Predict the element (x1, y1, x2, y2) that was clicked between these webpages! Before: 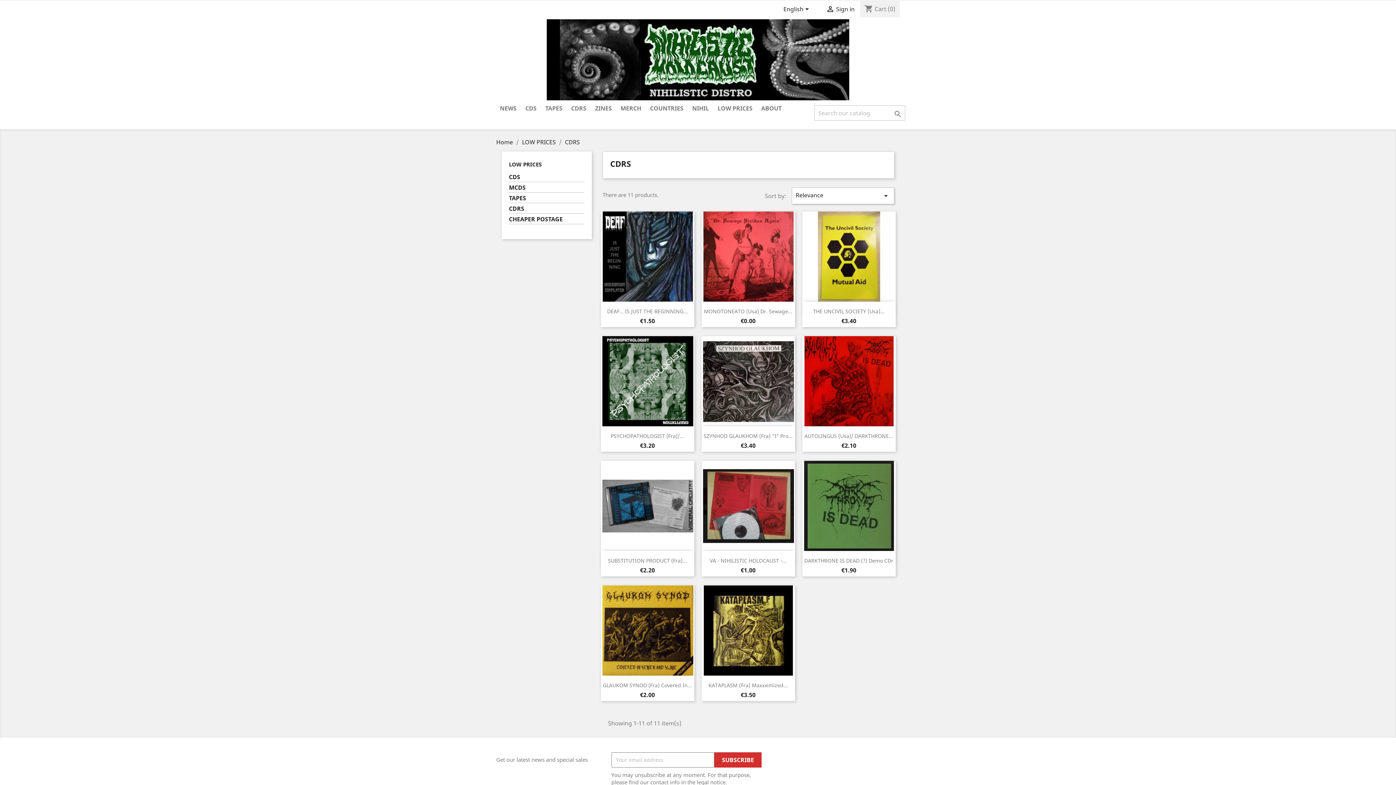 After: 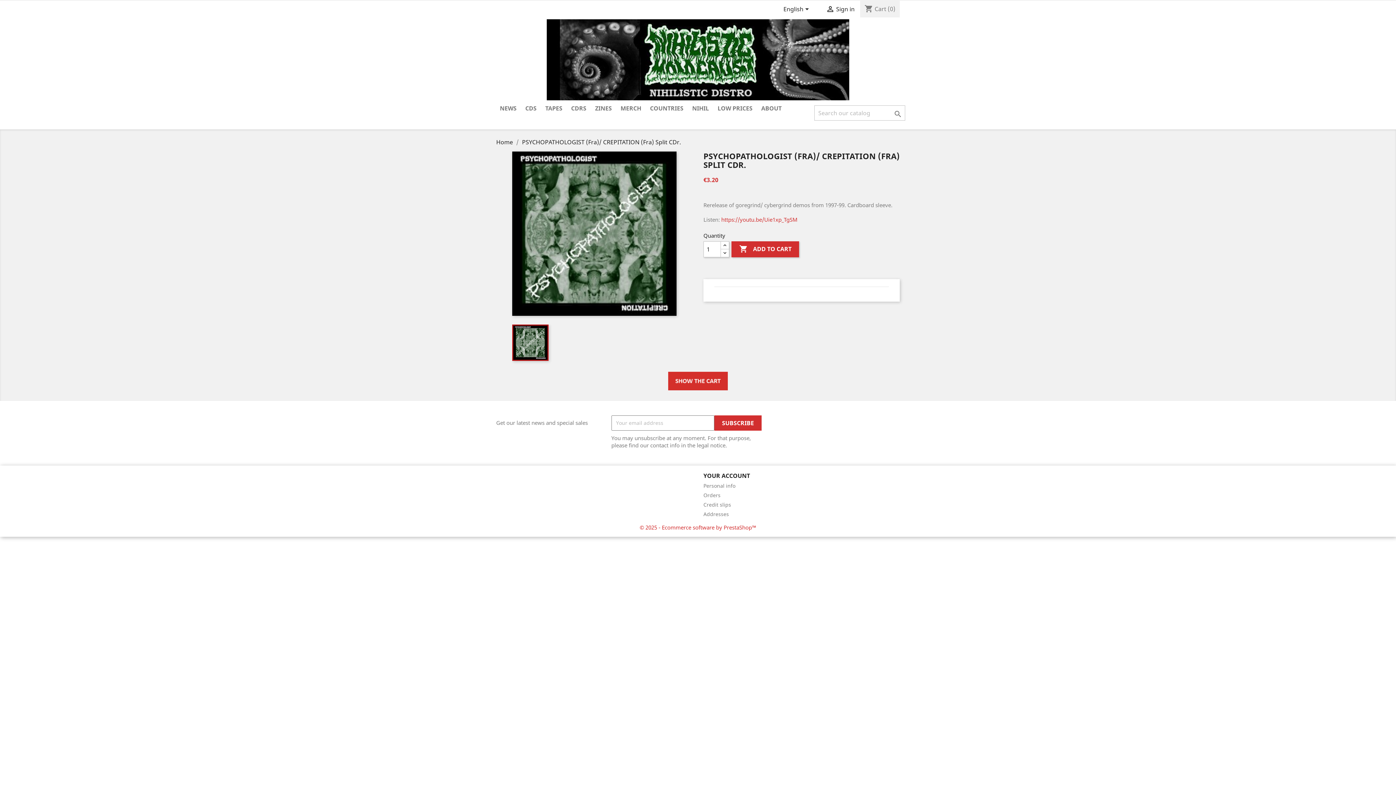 Action: bbox: (610, 432, 684, 439) label: PSYCHOPATHOLOGIST (Fra)/...